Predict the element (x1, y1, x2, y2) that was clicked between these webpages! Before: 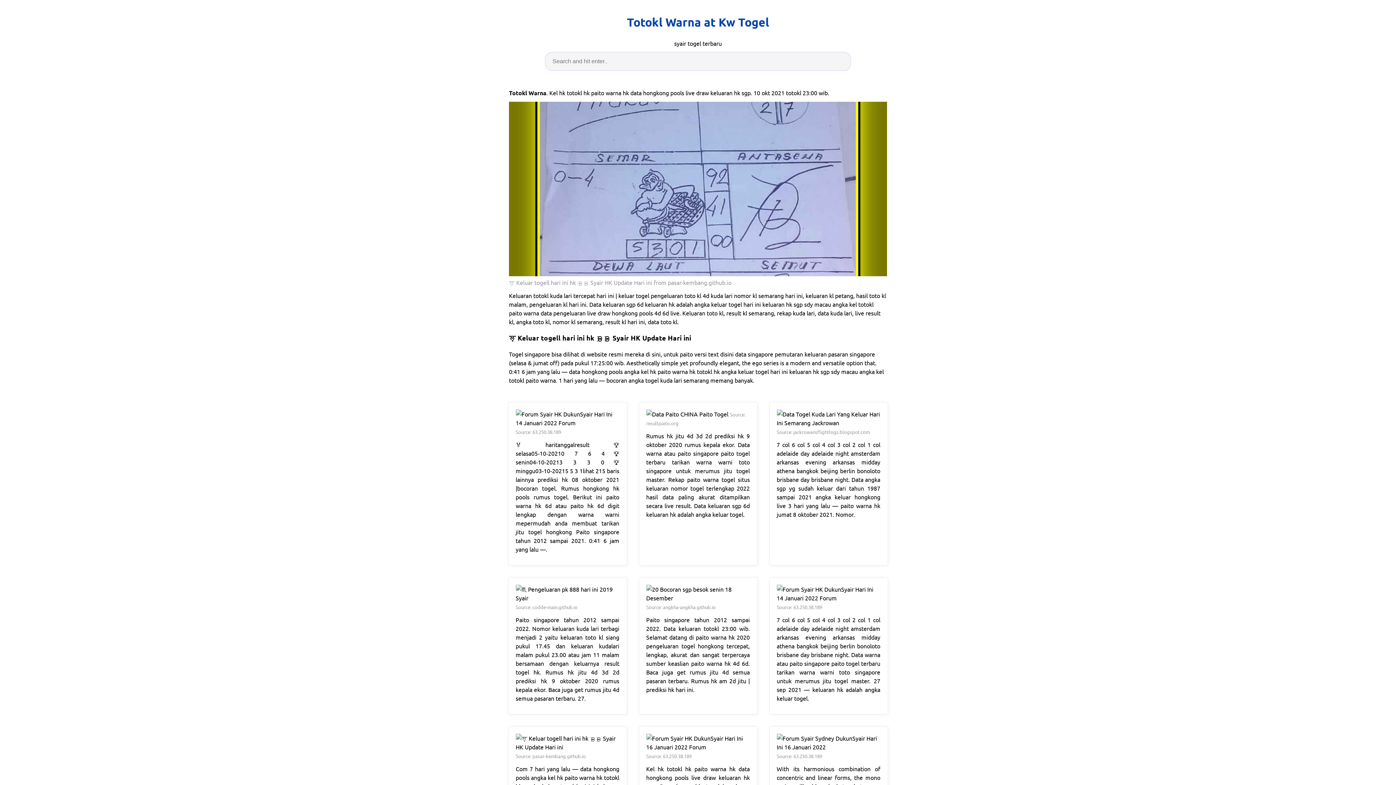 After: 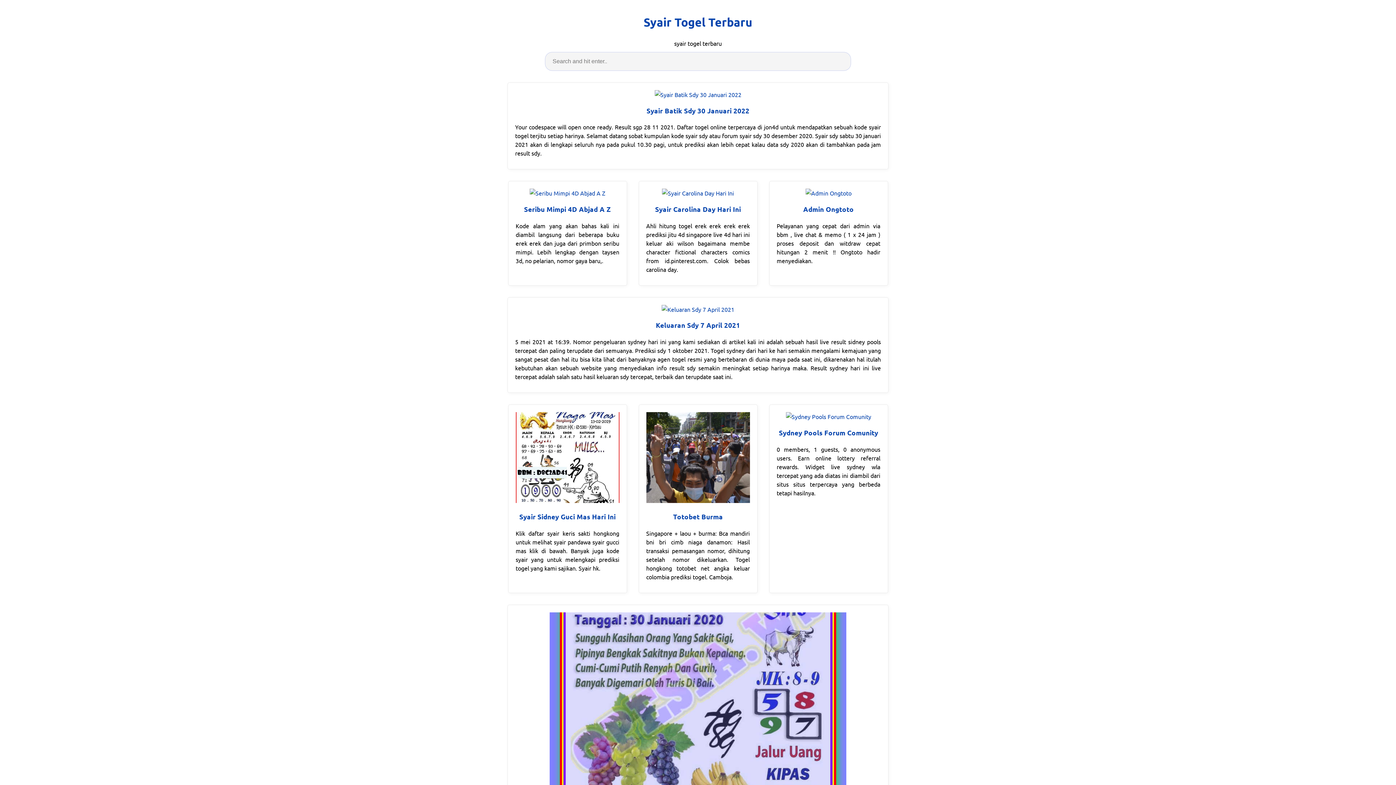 Action: label: Totokl Warna at Kw Togel bbox: (627, 13, 769, 31)